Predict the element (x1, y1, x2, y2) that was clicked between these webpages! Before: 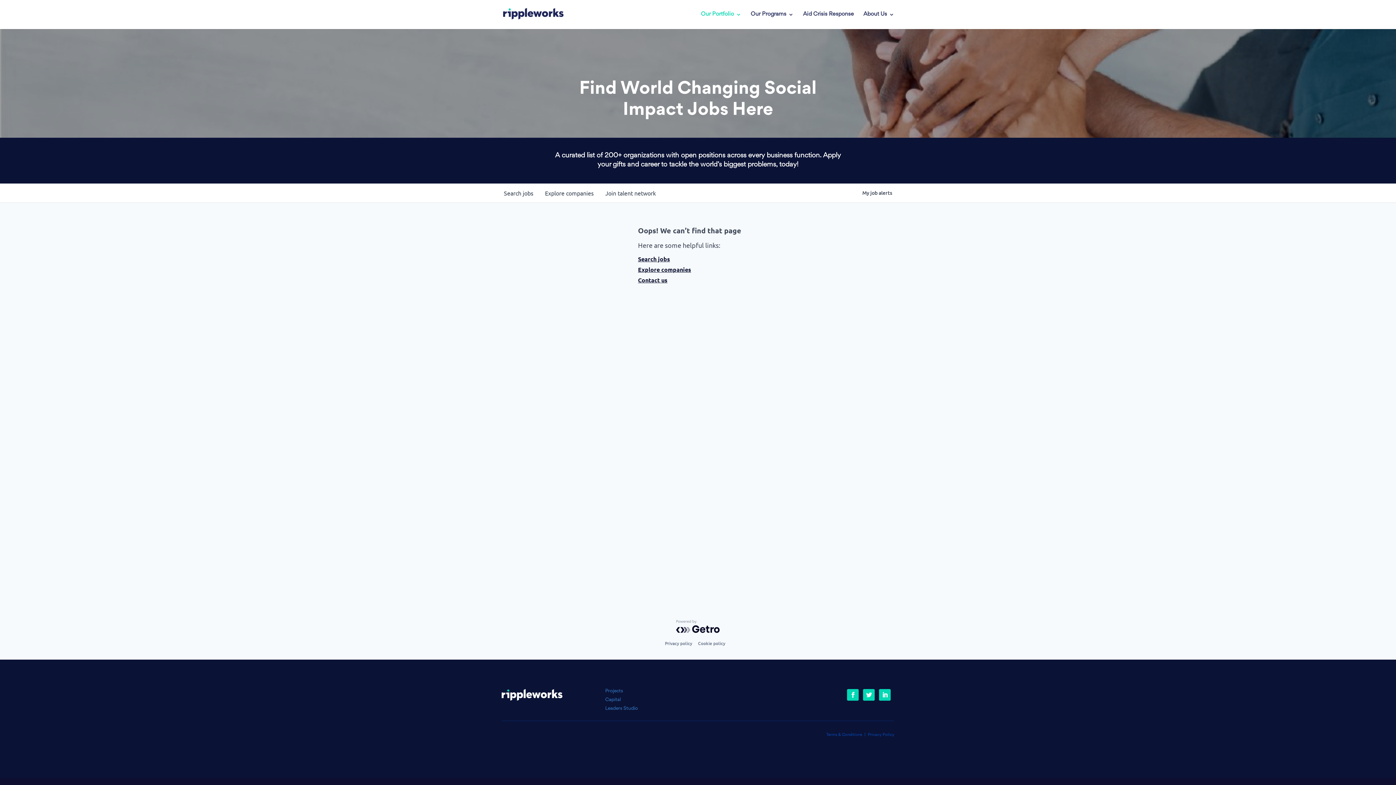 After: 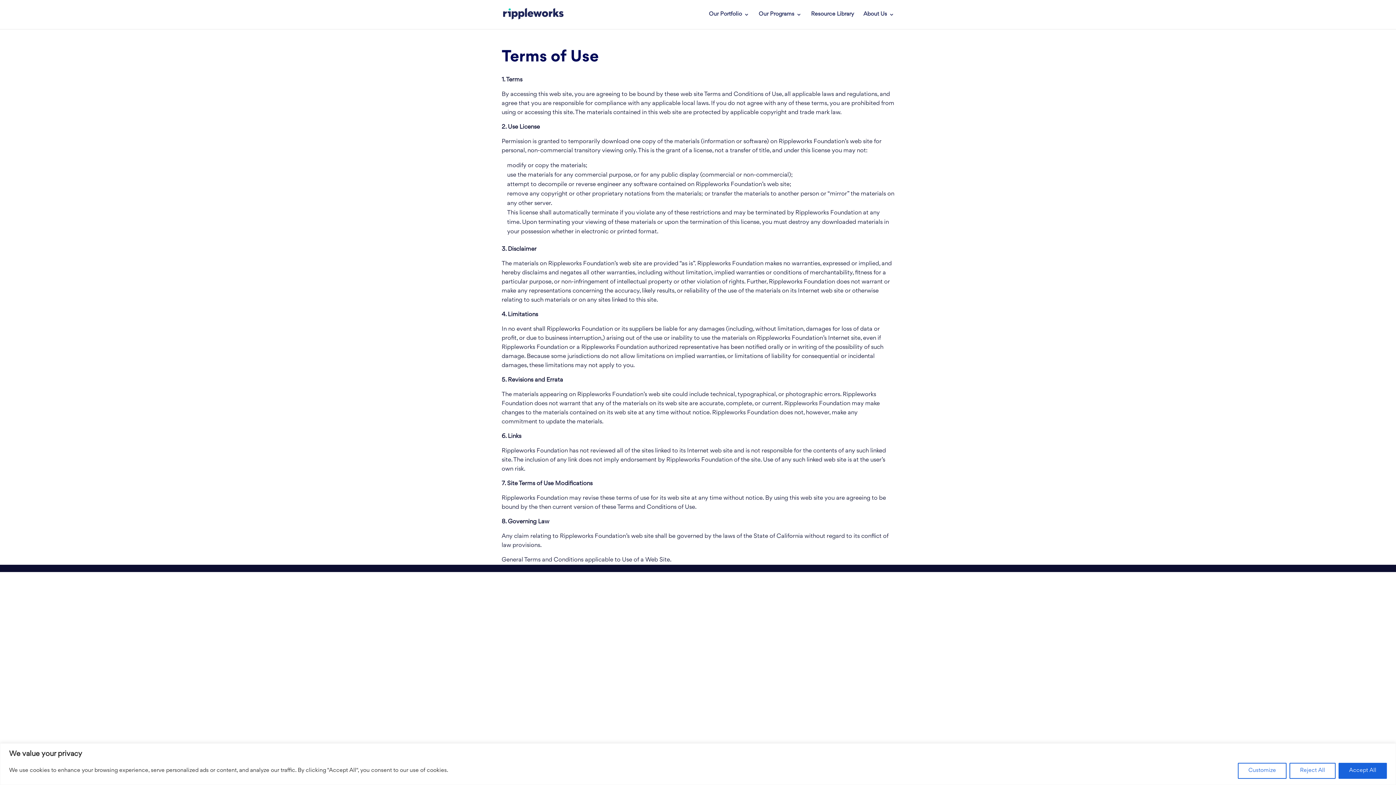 Action: bbox: (826, 733, 862, 737) label: Terms & Conditions